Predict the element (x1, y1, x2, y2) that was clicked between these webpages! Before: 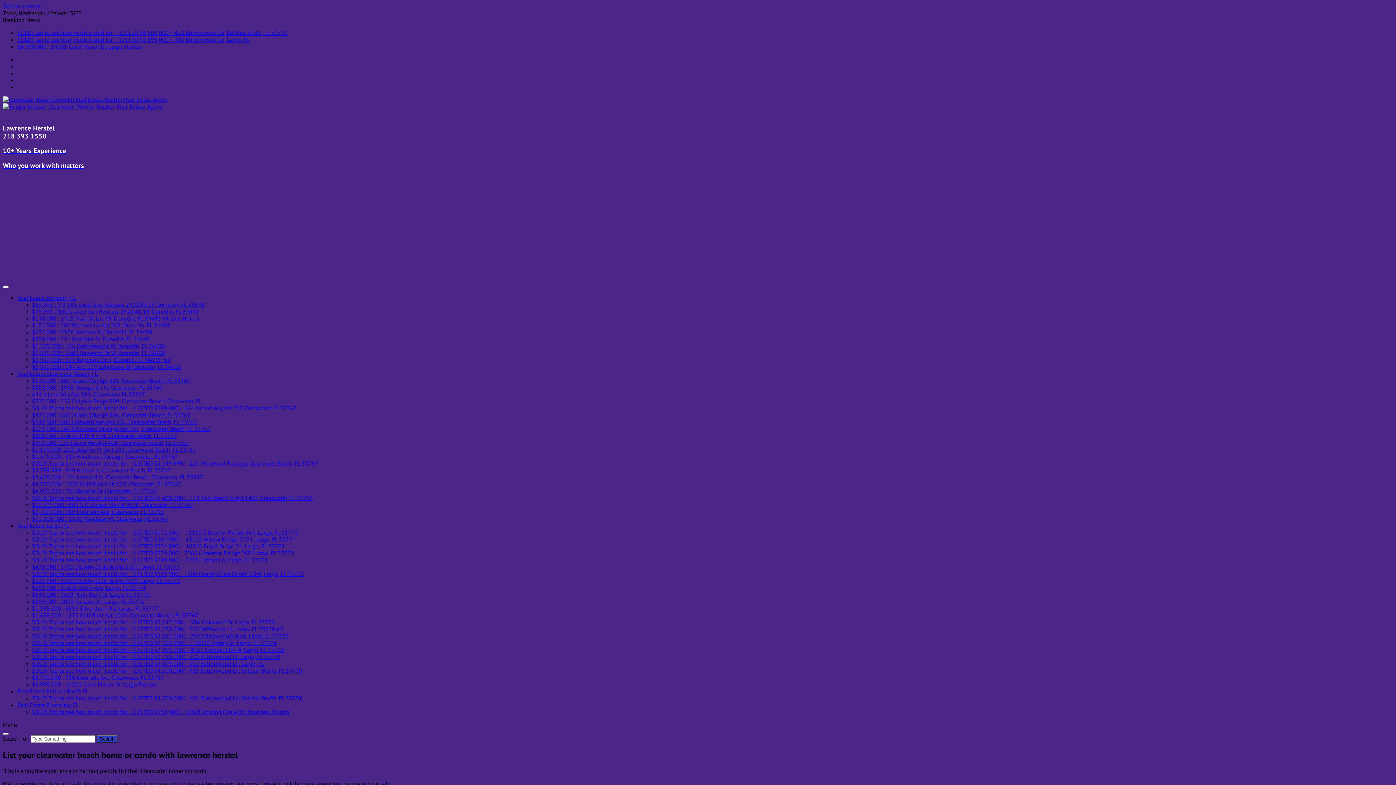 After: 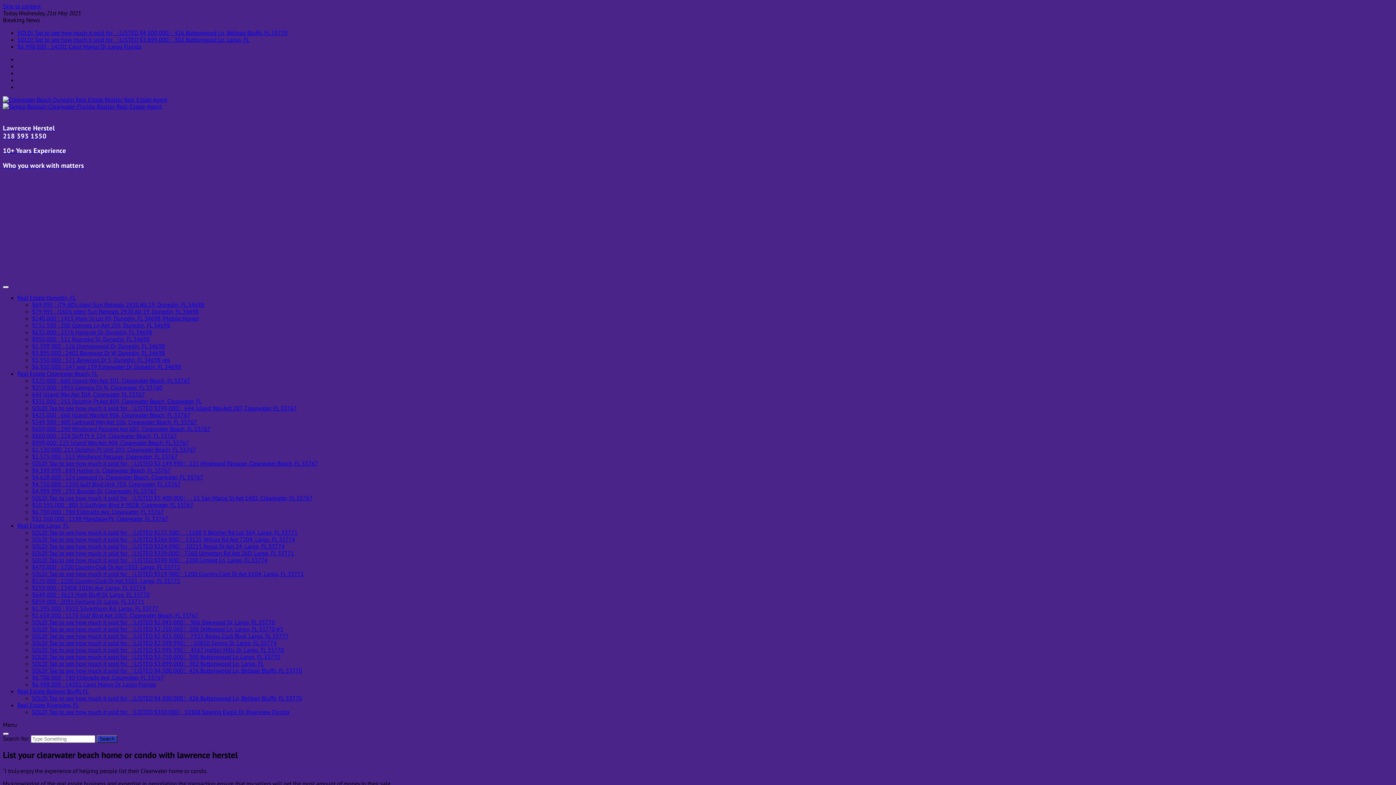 Action: label: $79,995 : (160’s sites) Sun Retreats 2920 Alt 19, Dunedin, FL 34698 bbox: (32, 307, 198, 315)